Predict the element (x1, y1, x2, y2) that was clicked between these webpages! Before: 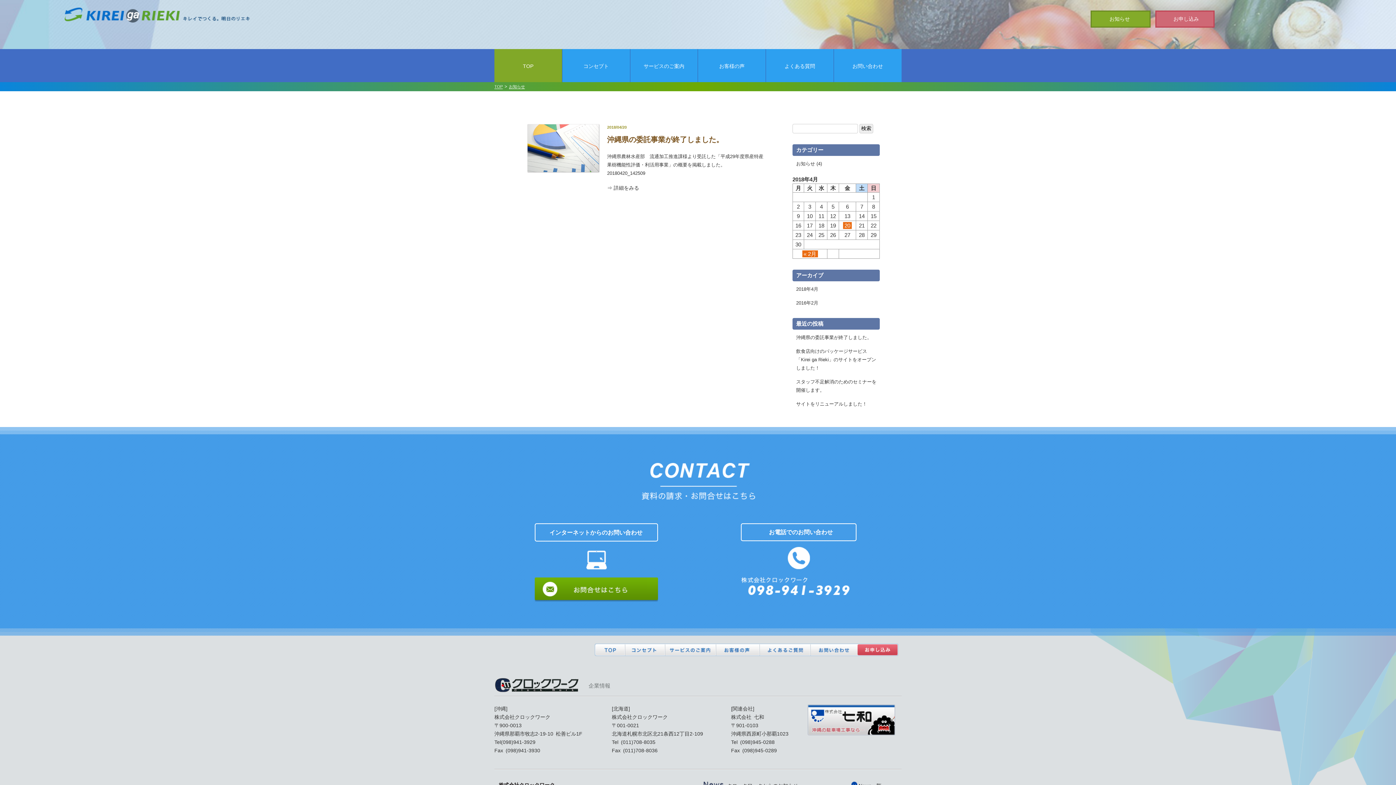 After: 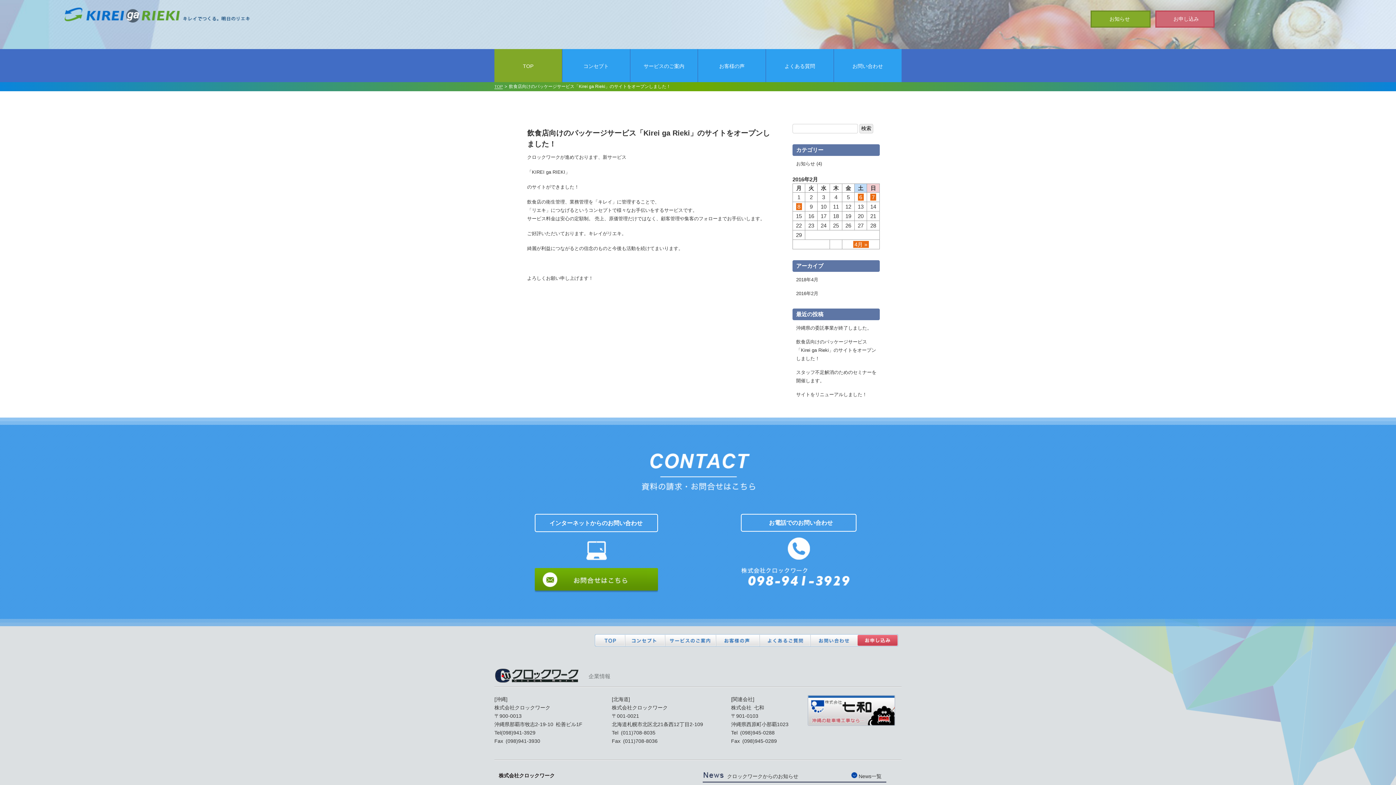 Action: bbox: (796, 348, 876, 370) label: 飲食店向けのパッケージサービス「Kirei ga Rieki」のサイトをオープンしました！